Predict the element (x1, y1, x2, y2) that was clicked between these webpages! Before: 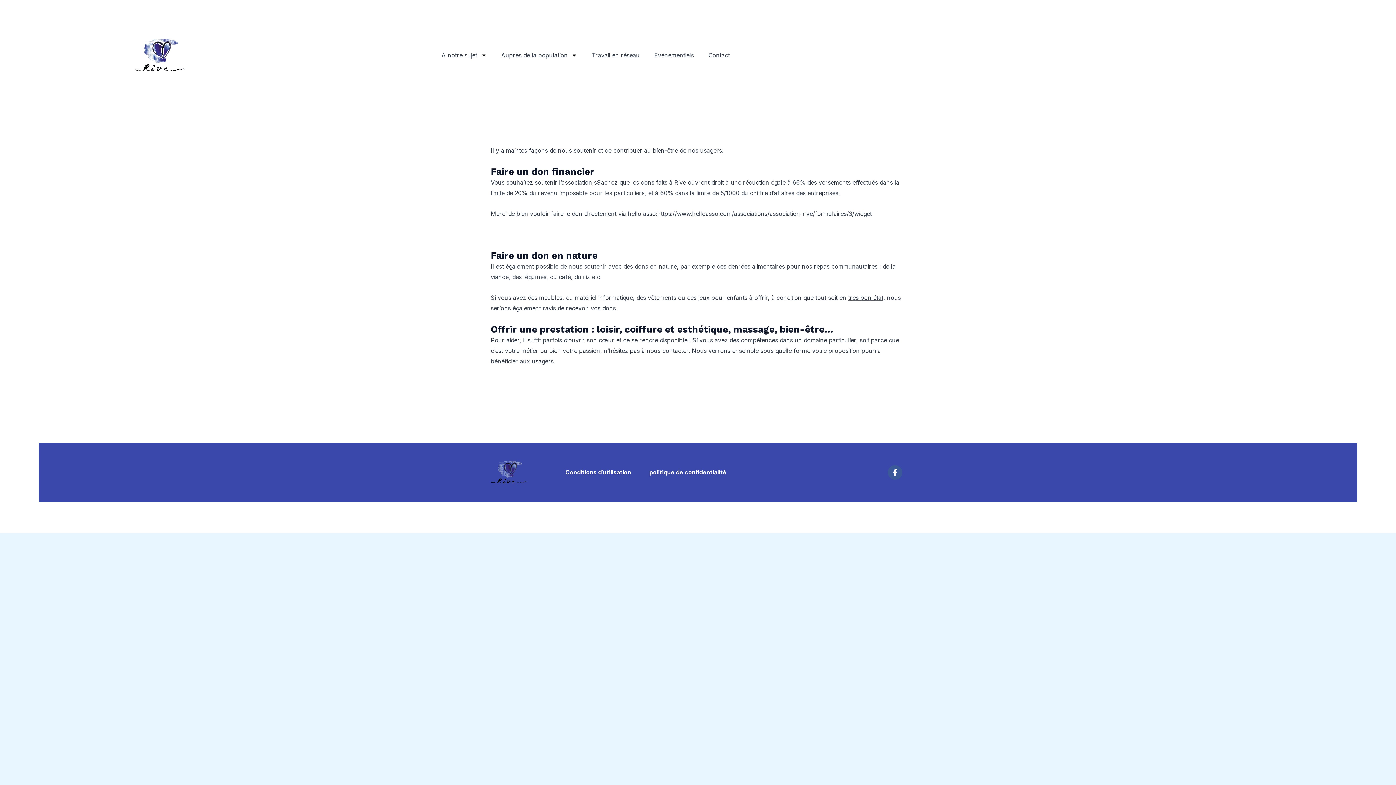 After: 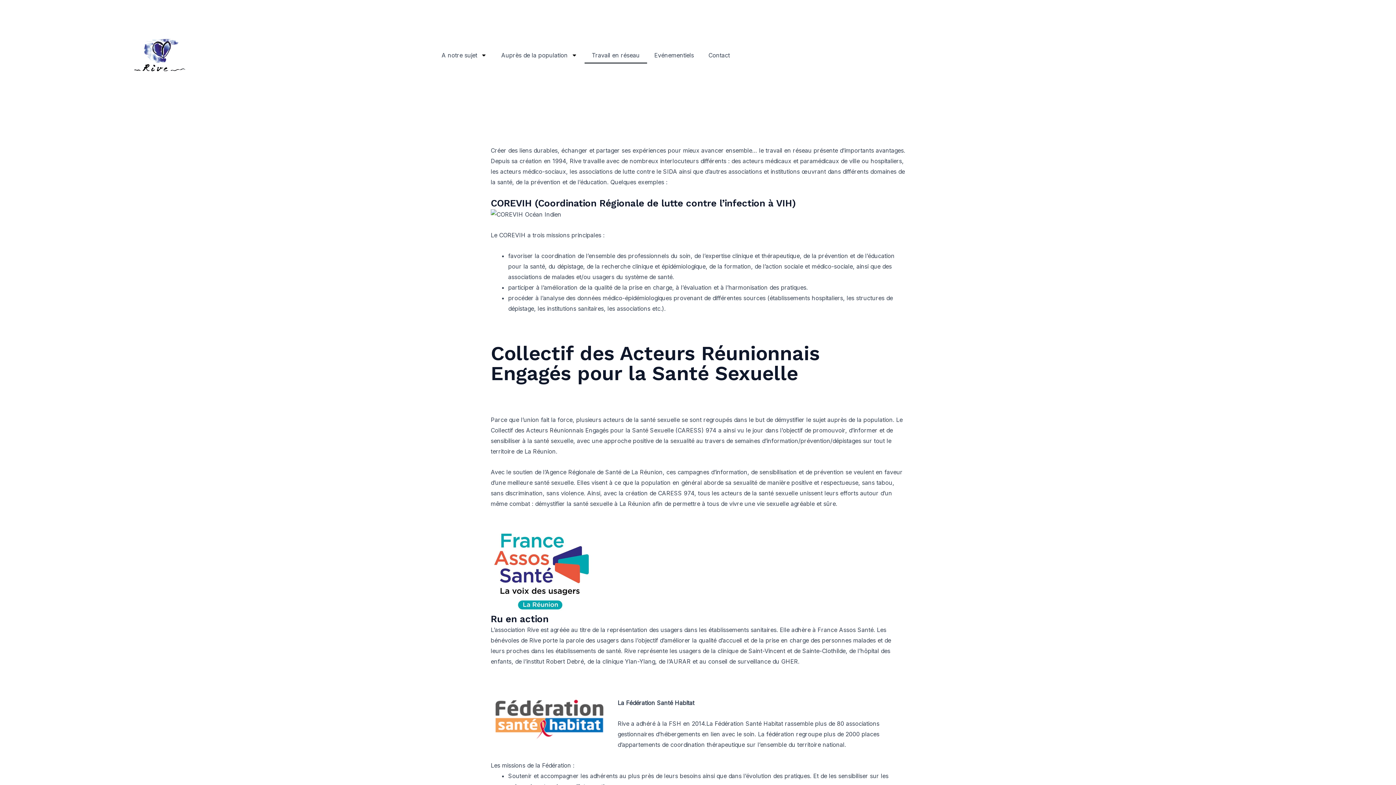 Action: bbox: (584, 46, 647, 63) label: Travail en réseau